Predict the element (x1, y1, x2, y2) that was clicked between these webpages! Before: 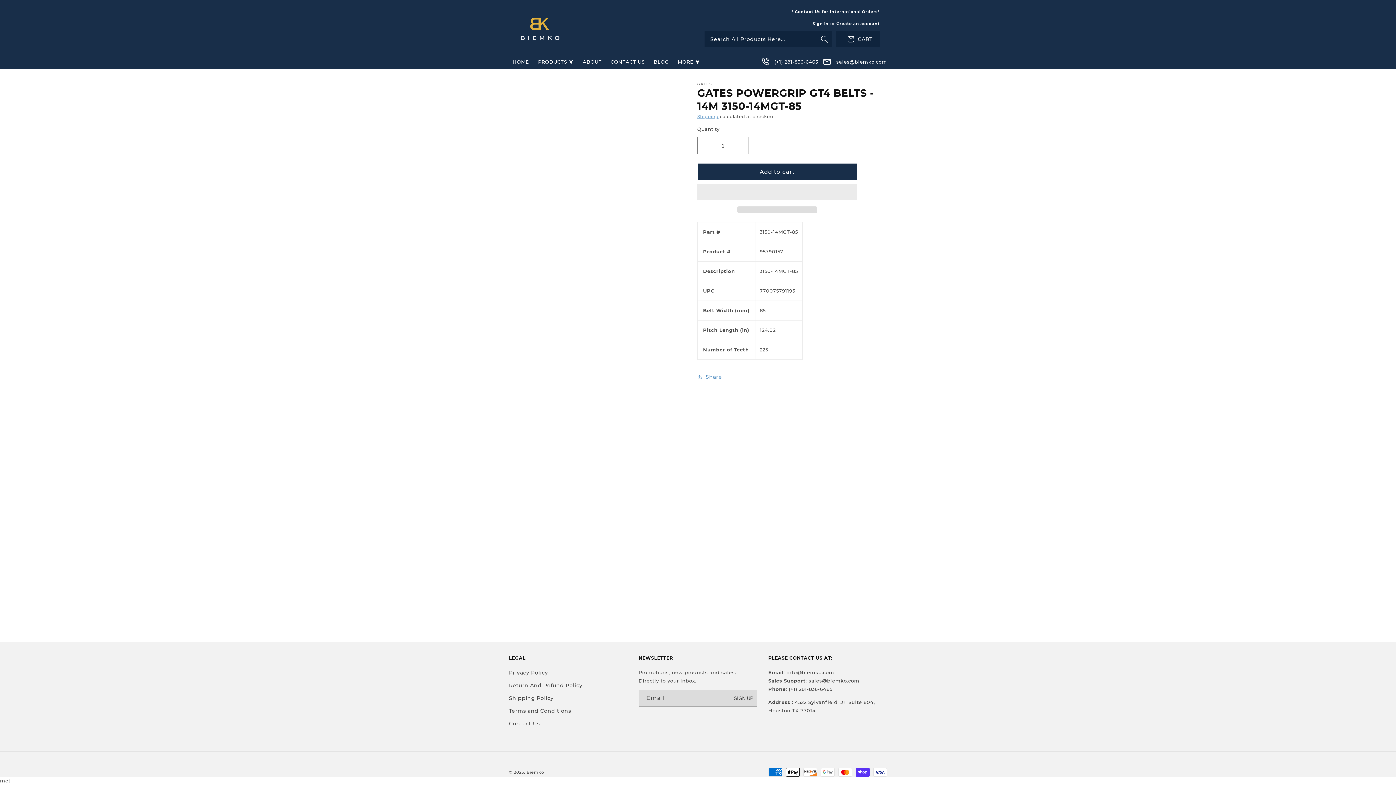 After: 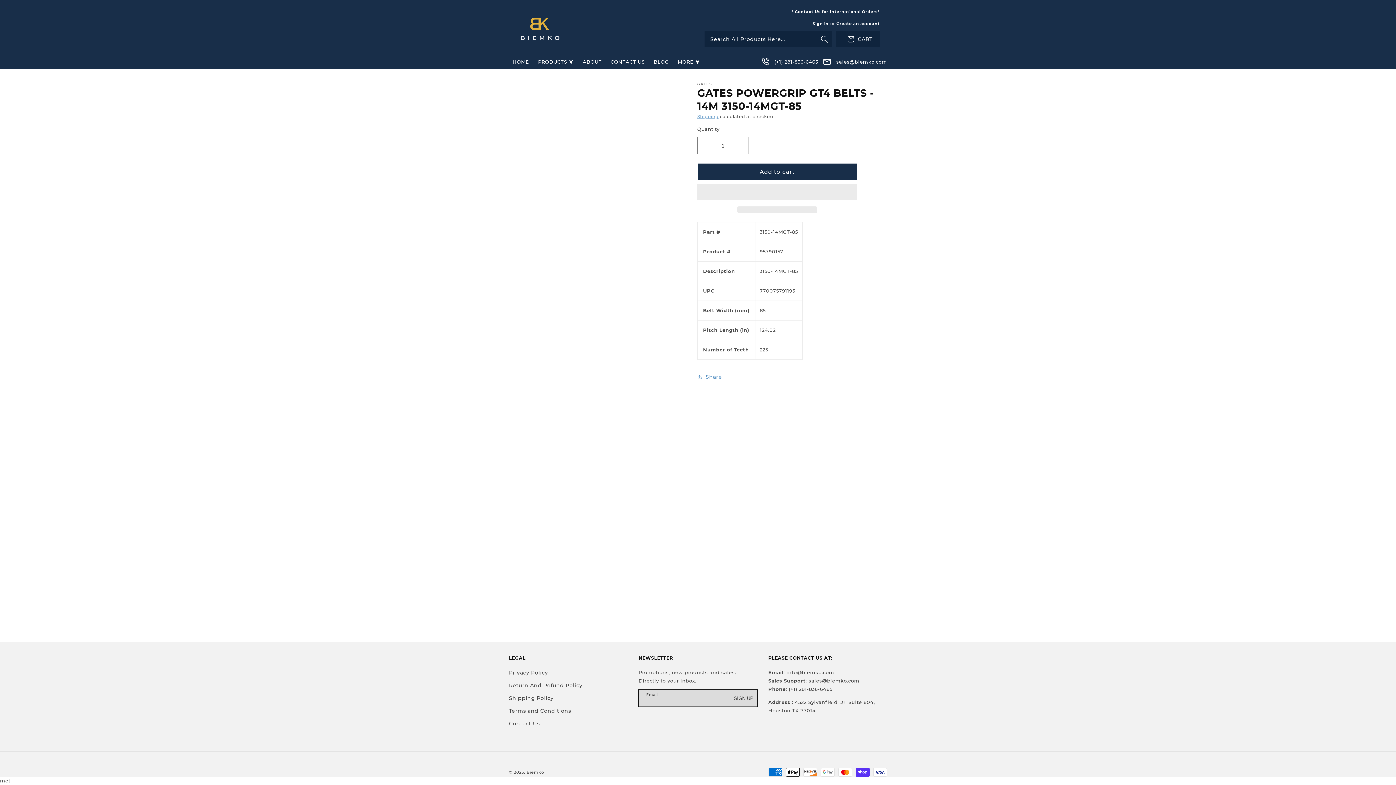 Action: bbox: (730, 690, 757, 707) label: SIGN UP